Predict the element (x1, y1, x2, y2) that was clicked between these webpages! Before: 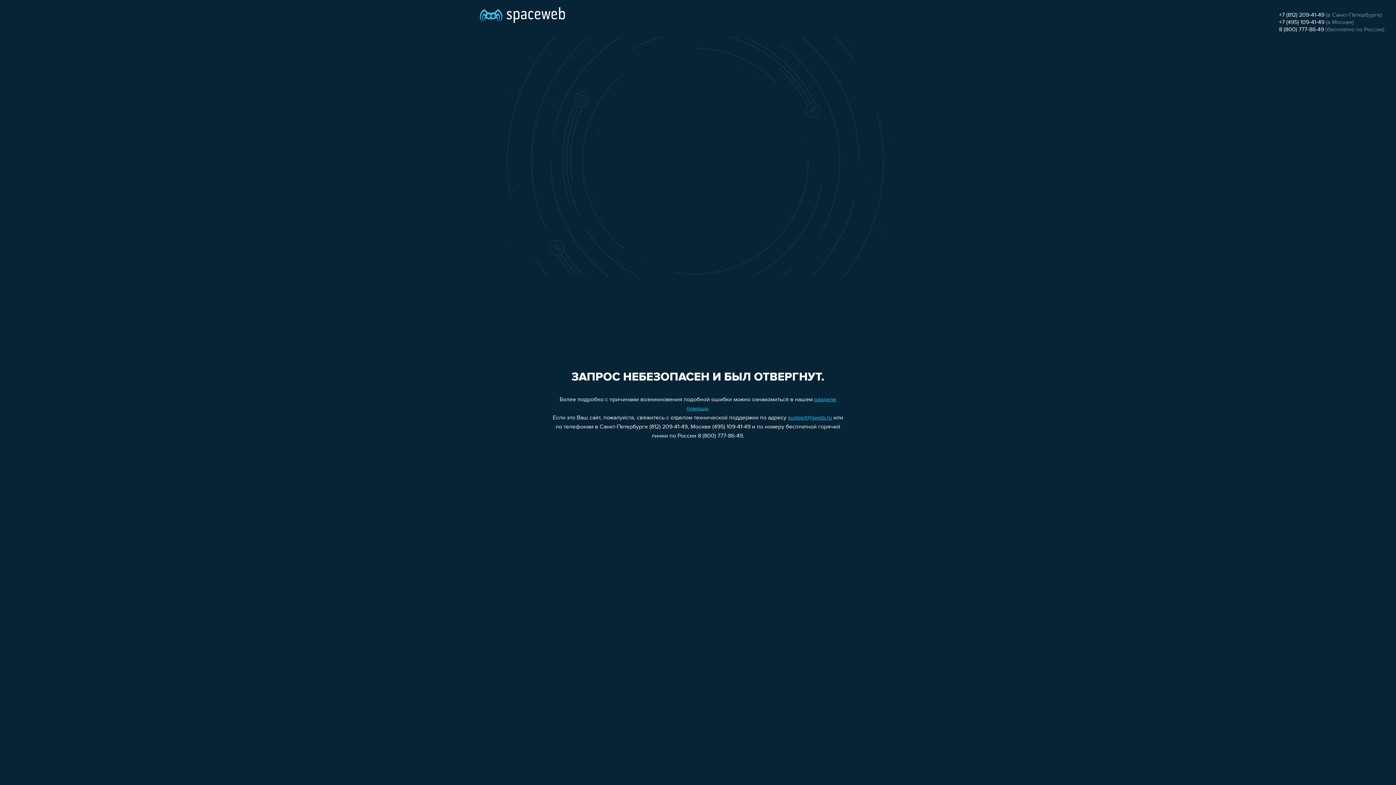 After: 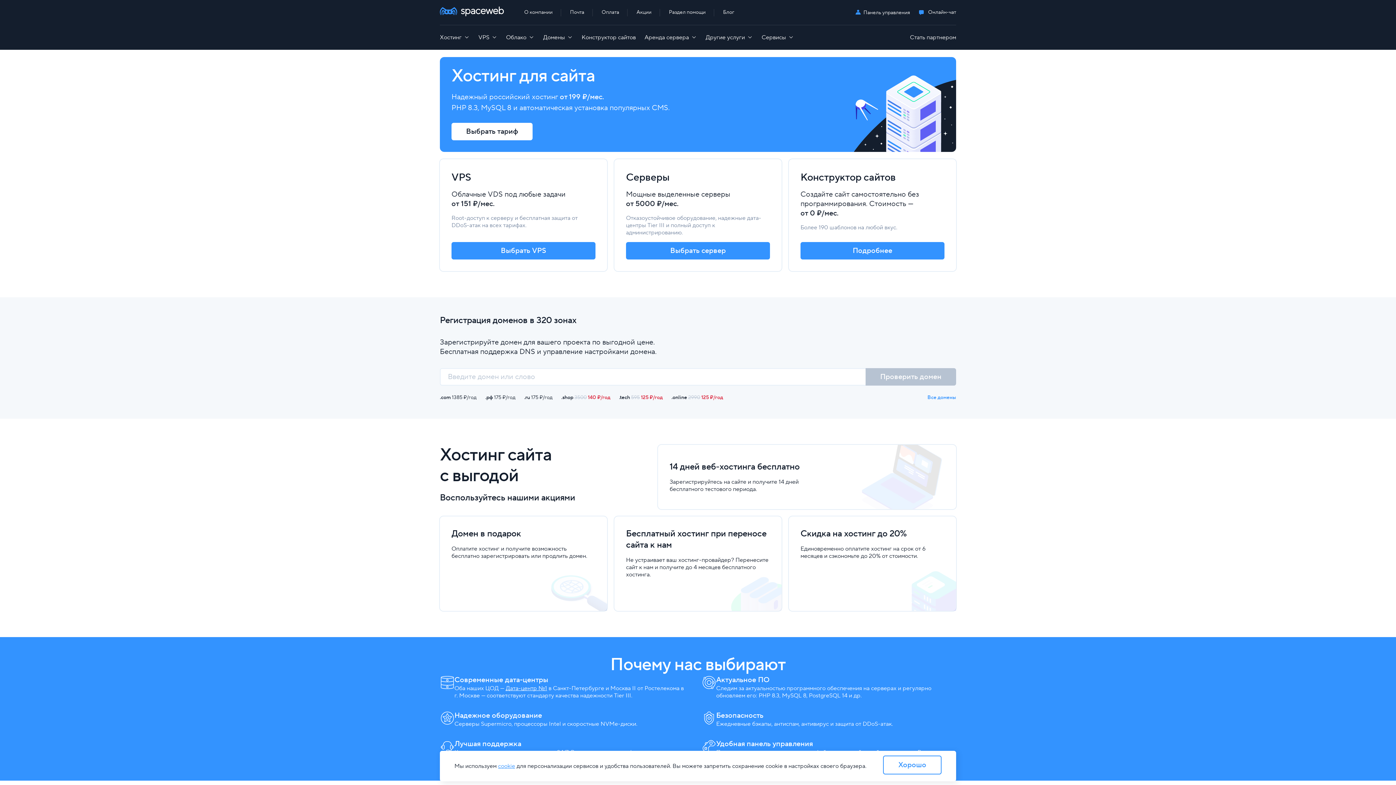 Action: bbox: (480, 0, 565, 25)